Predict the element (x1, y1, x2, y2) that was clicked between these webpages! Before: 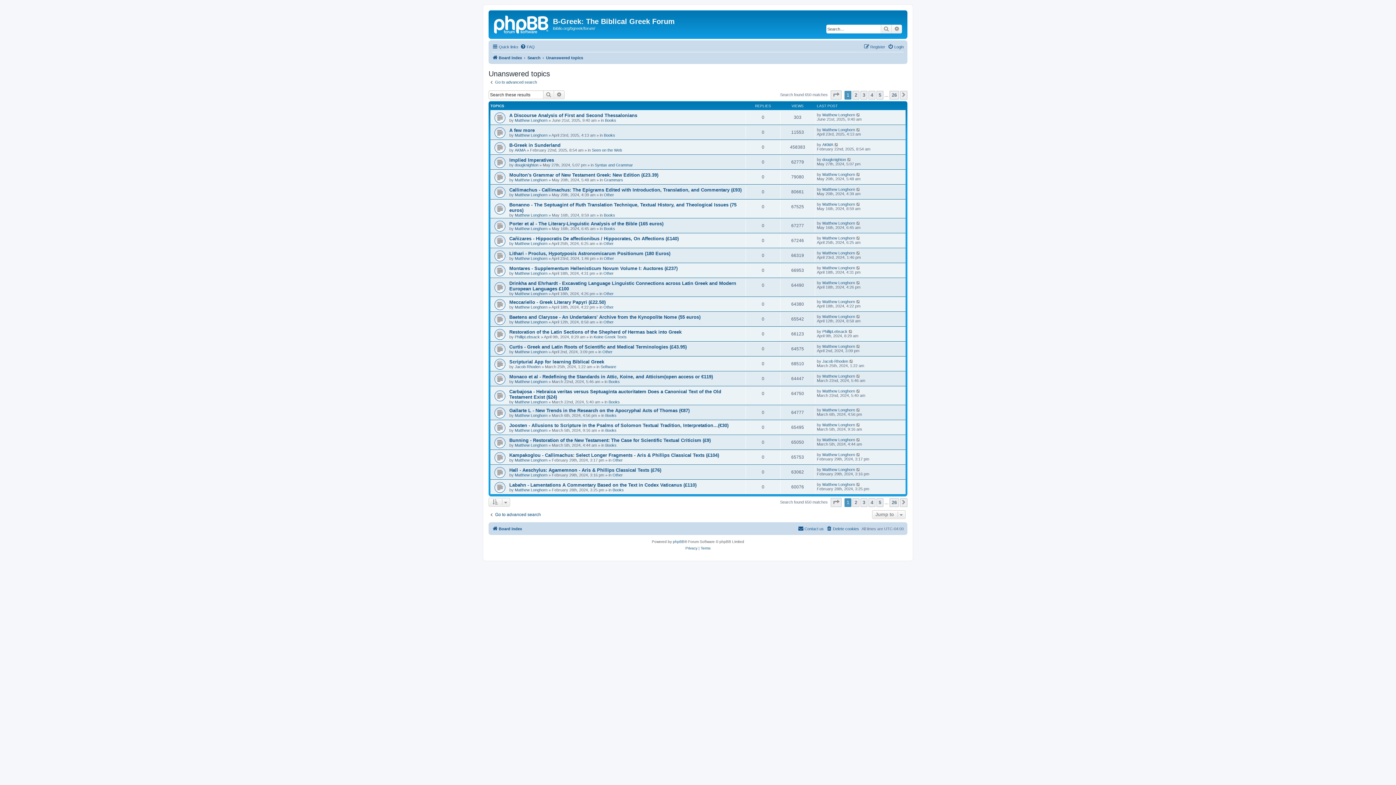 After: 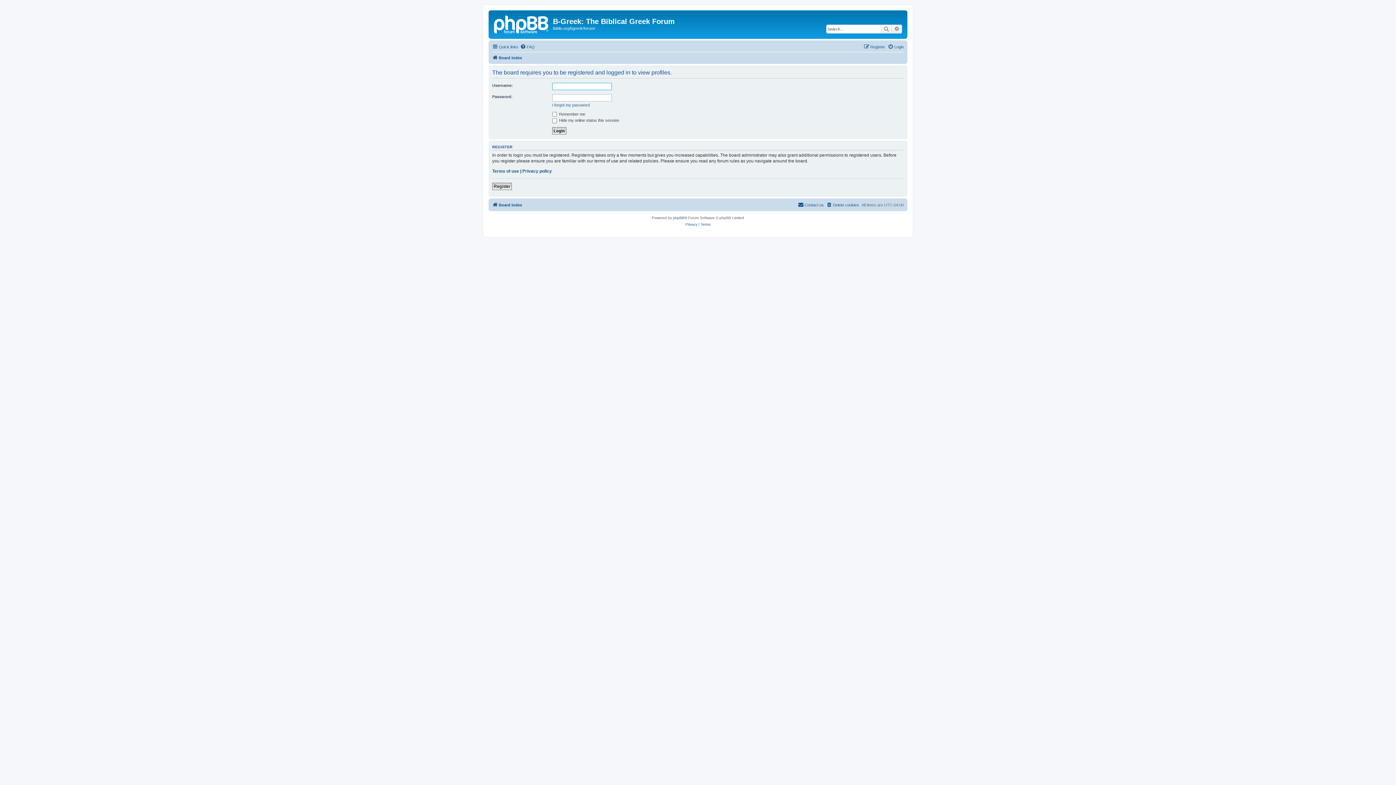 Action: label: Matthew Longhorn bbox: (822, 314, 855, 318)